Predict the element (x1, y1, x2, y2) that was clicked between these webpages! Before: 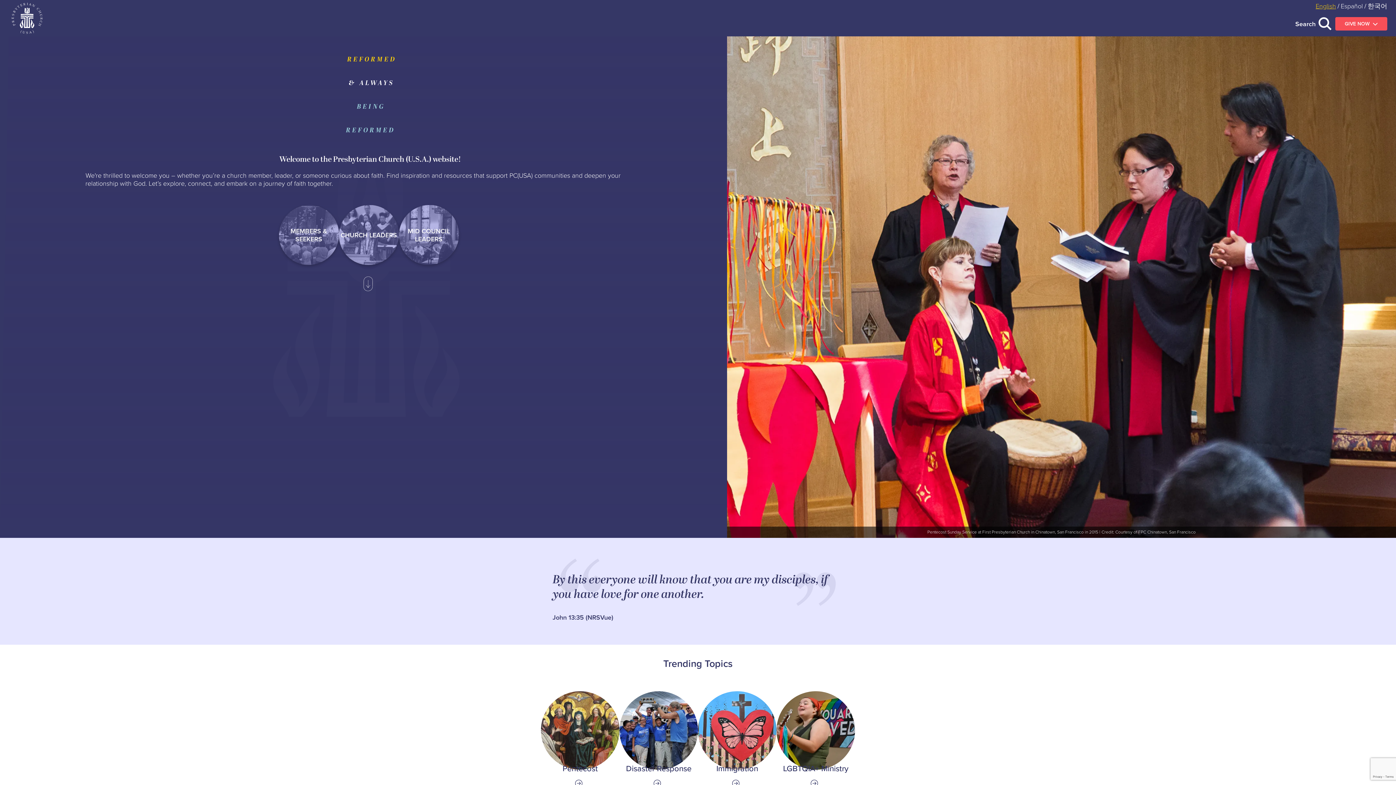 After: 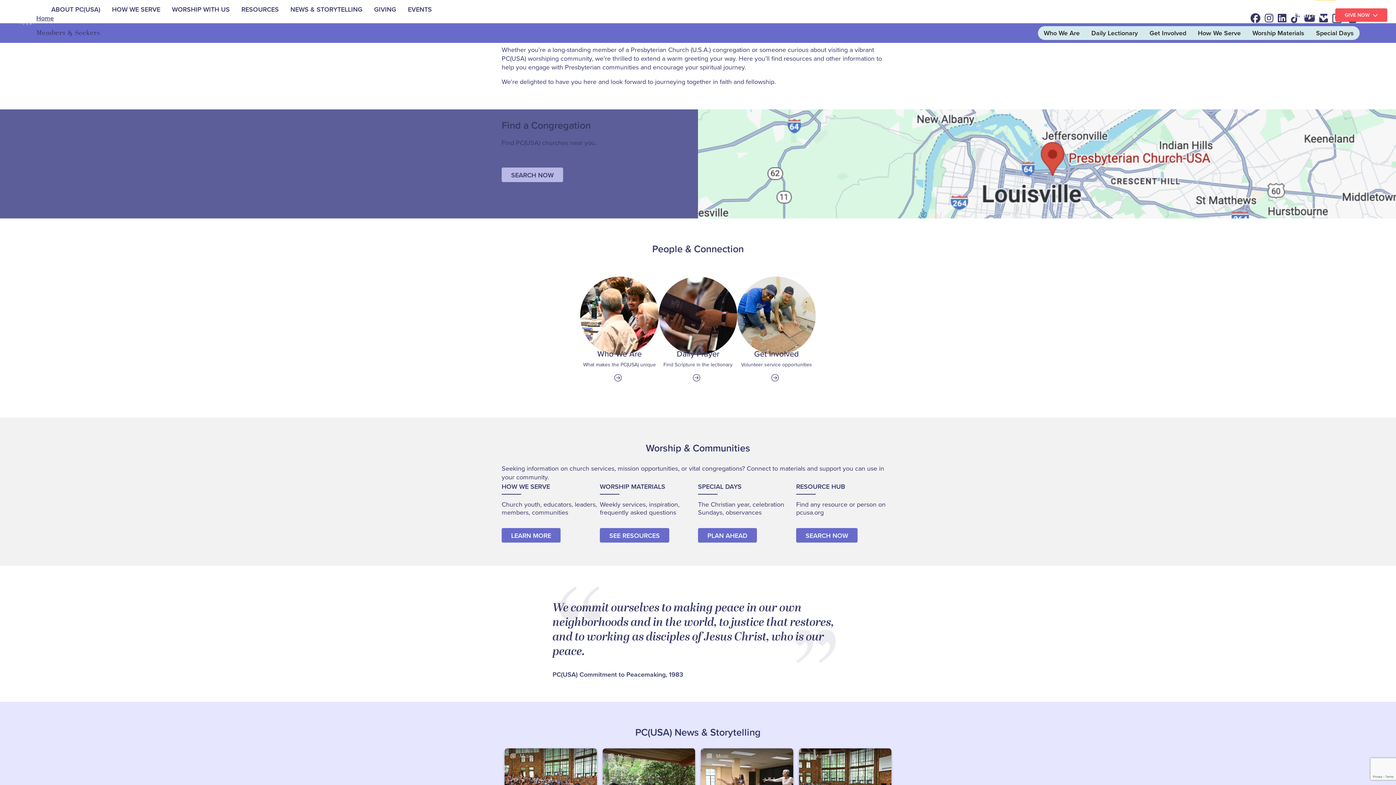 Action: bbox: (278, 205, 339, 265) label: MEMBERS & SEEKERS